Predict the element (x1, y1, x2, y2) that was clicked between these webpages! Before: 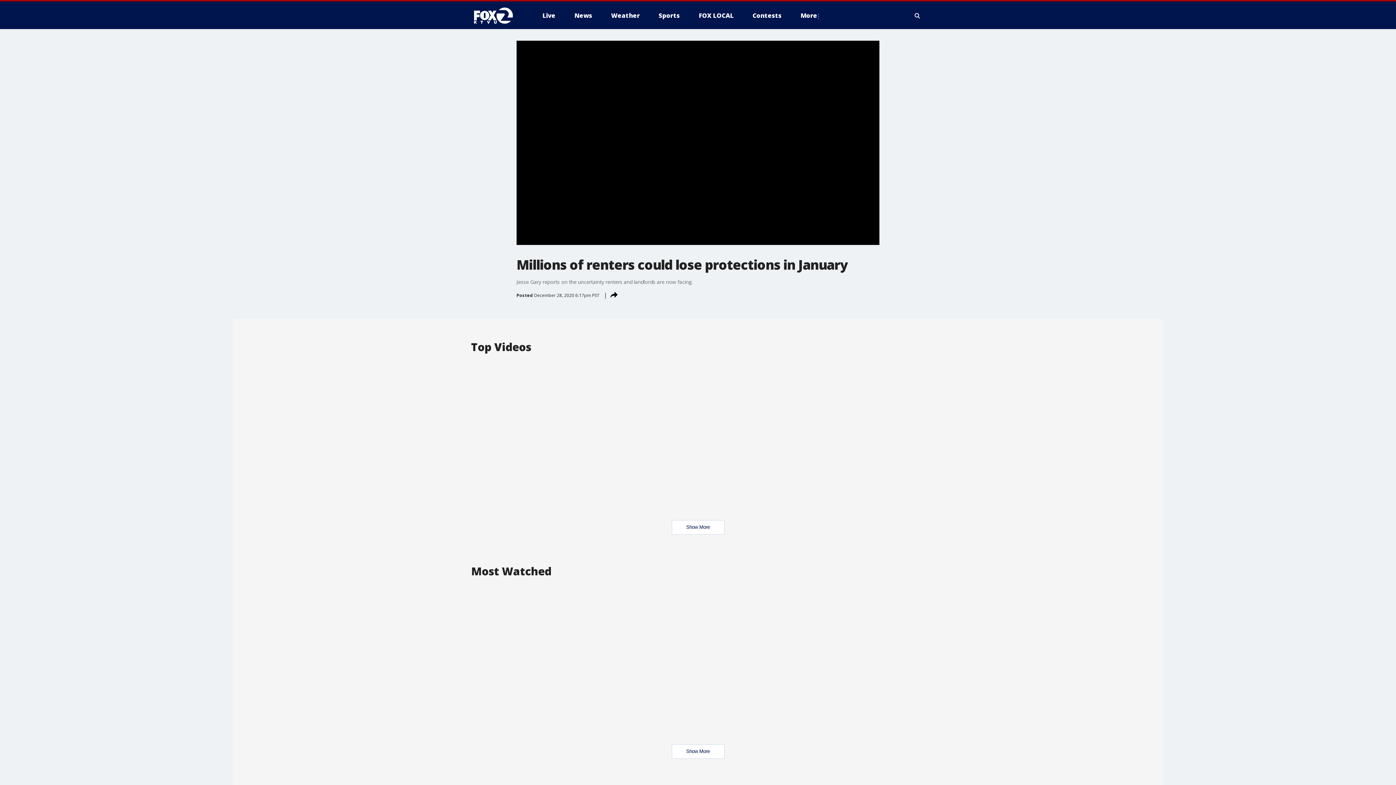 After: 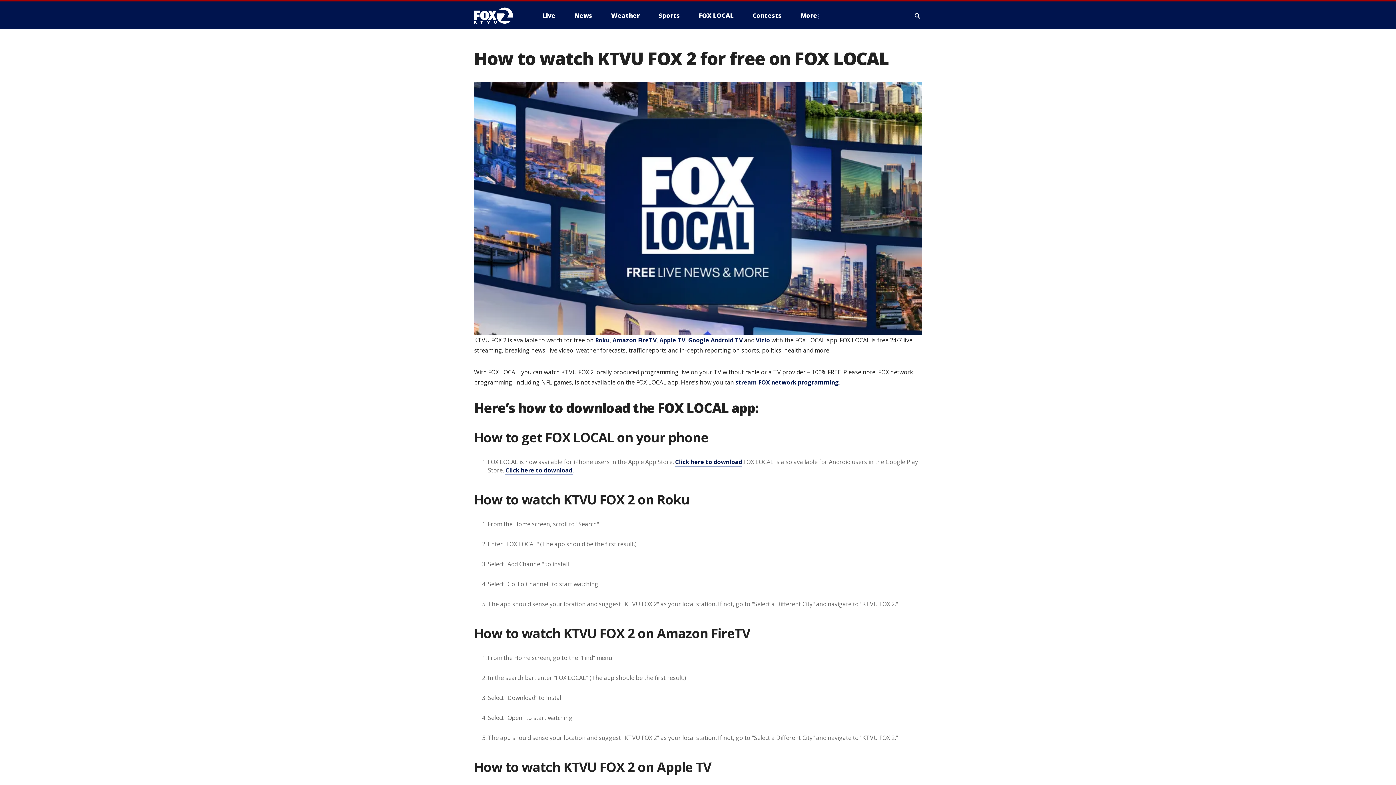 Action: label: FOX LOCAL bbox: (693, 9, 739, 21)